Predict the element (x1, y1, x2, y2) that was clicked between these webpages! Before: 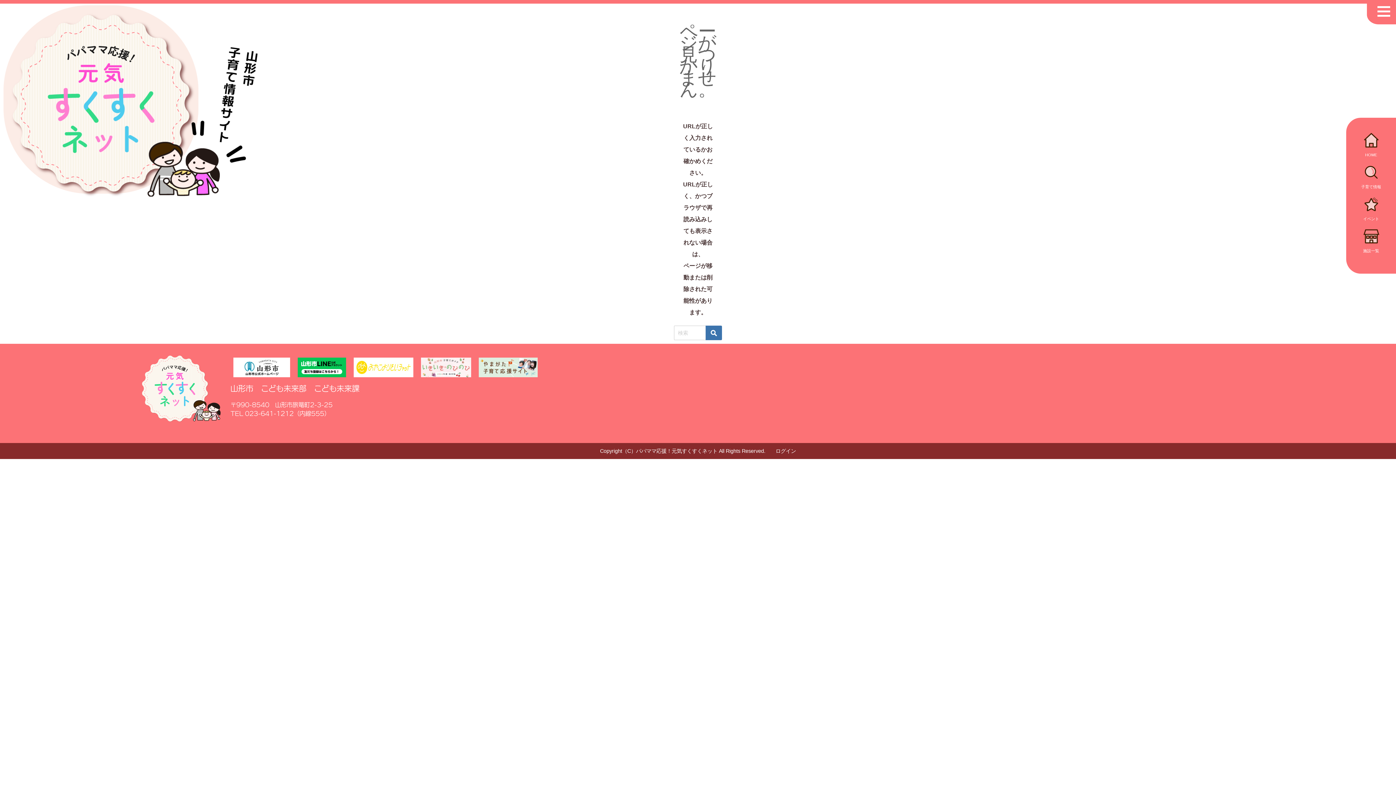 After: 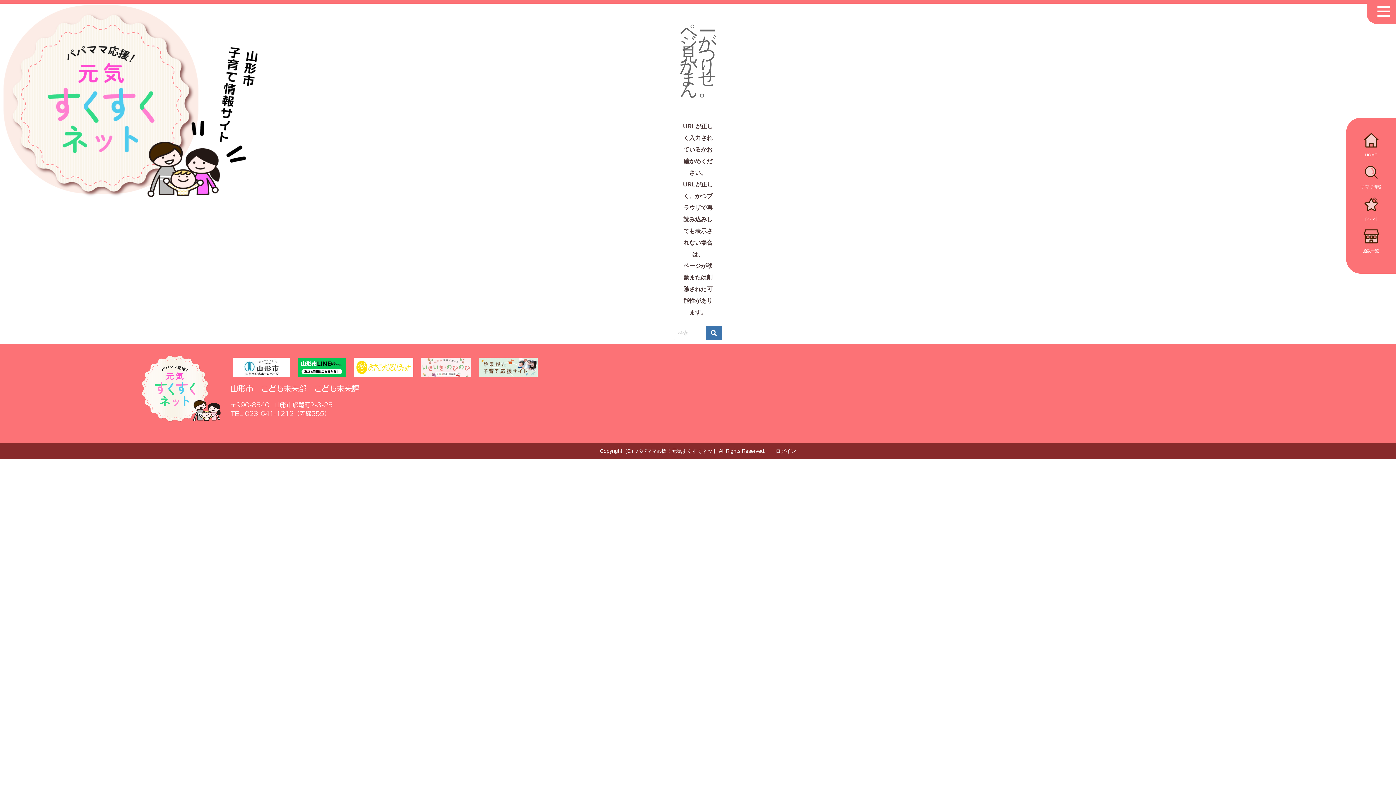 Action: bbox: (418, 354, 474, 380)